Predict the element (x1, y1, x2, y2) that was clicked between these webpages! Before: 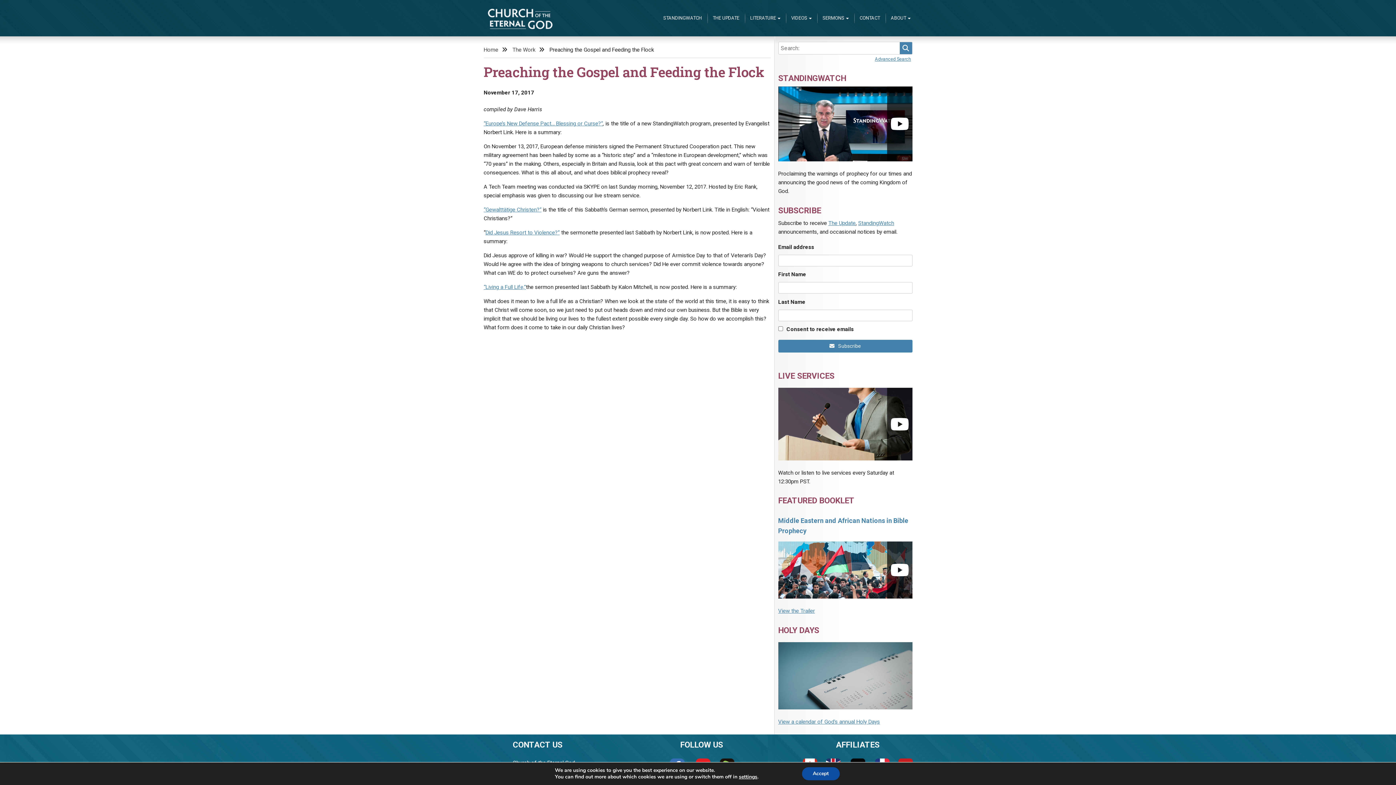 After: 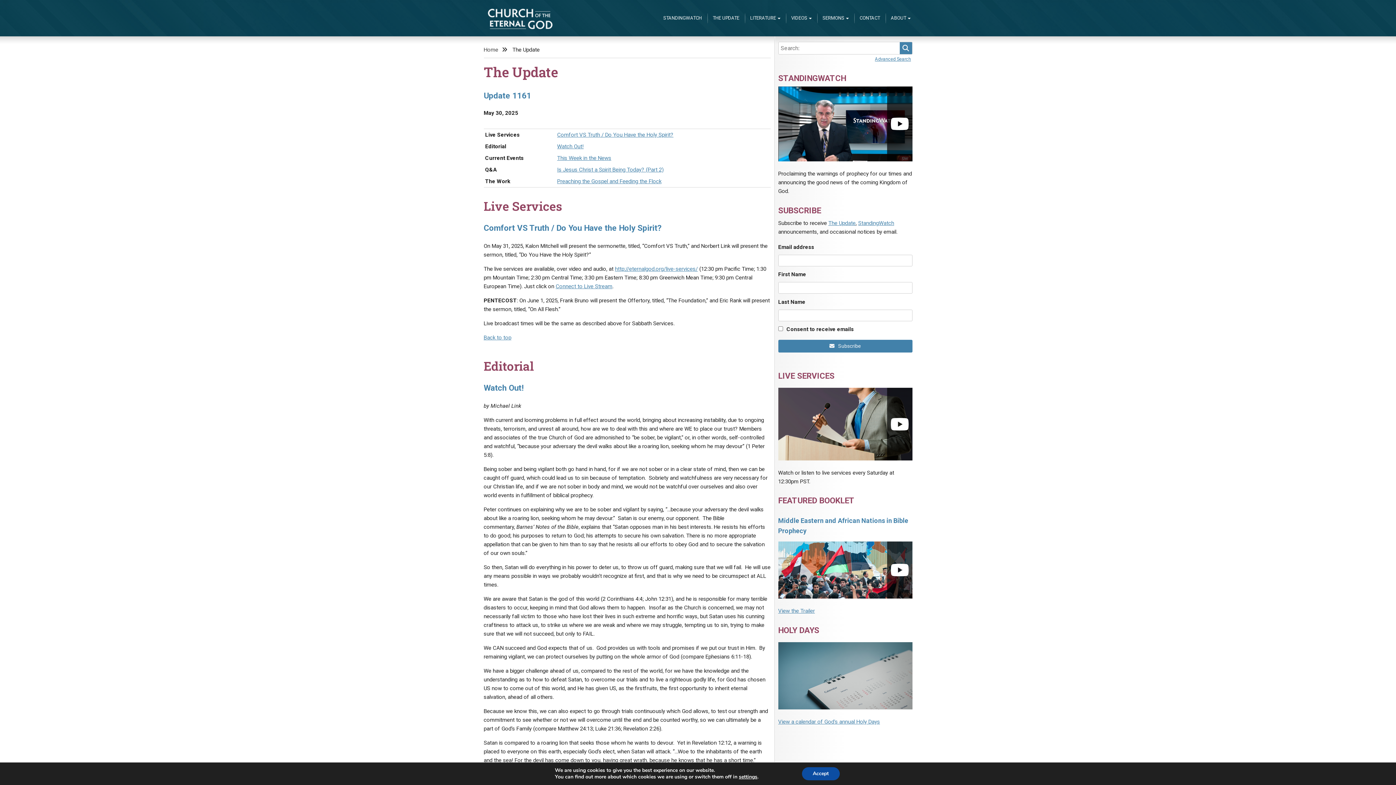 Action: label: The Update bbox: (828, 218, 855, 227)